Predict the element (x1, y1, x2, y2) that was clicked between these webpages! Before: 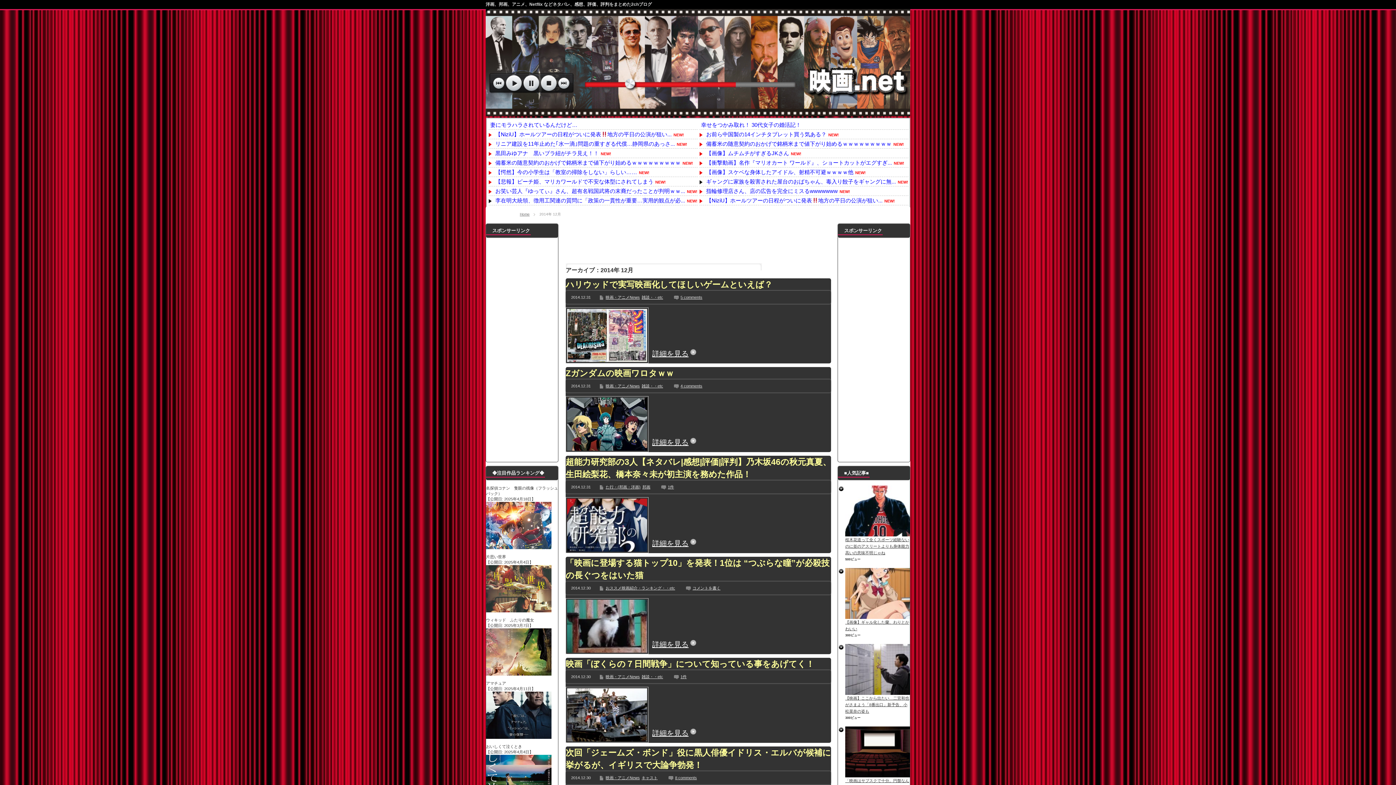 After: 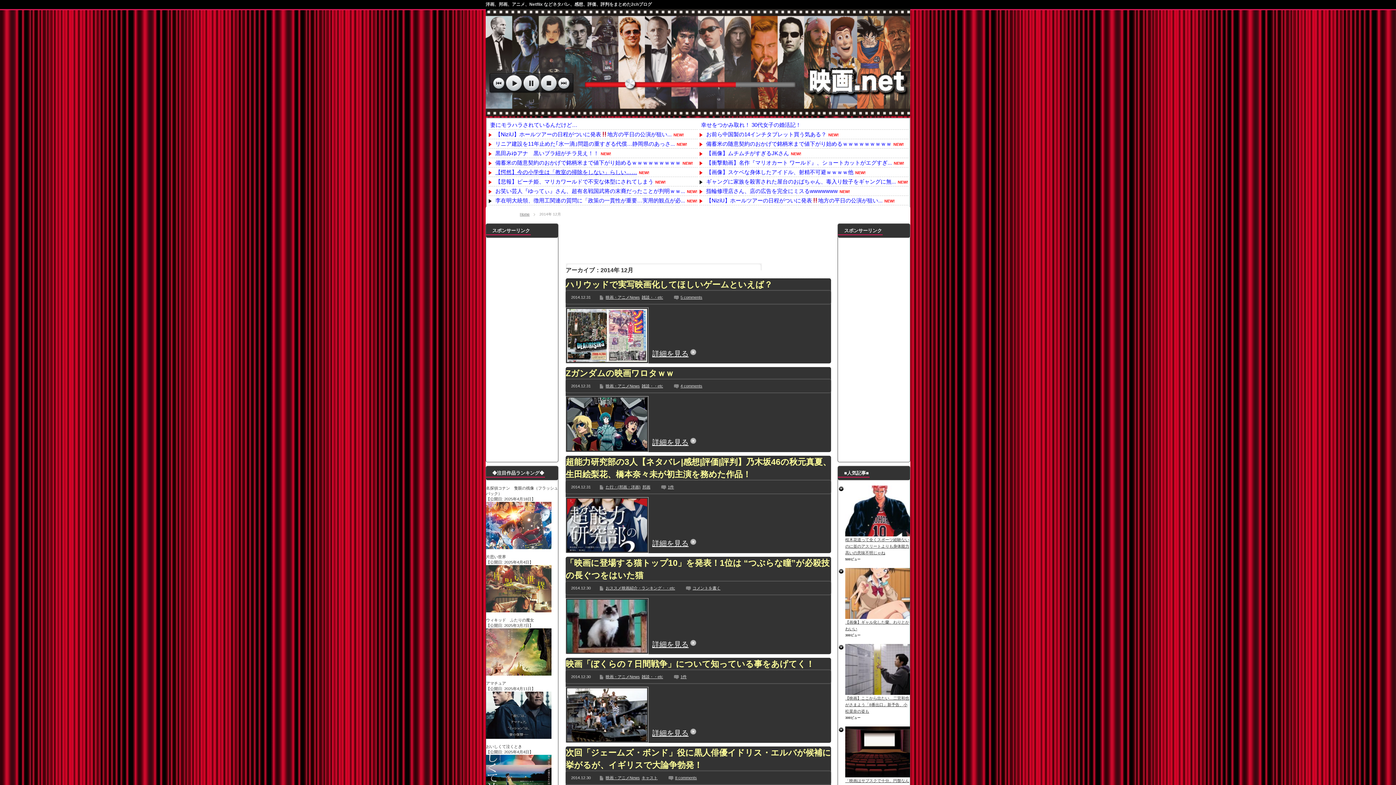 Action: bbox: (493, 169, 637, 175) label: 【愕然】今の小学生は「教室の掃除をしない」らしい……